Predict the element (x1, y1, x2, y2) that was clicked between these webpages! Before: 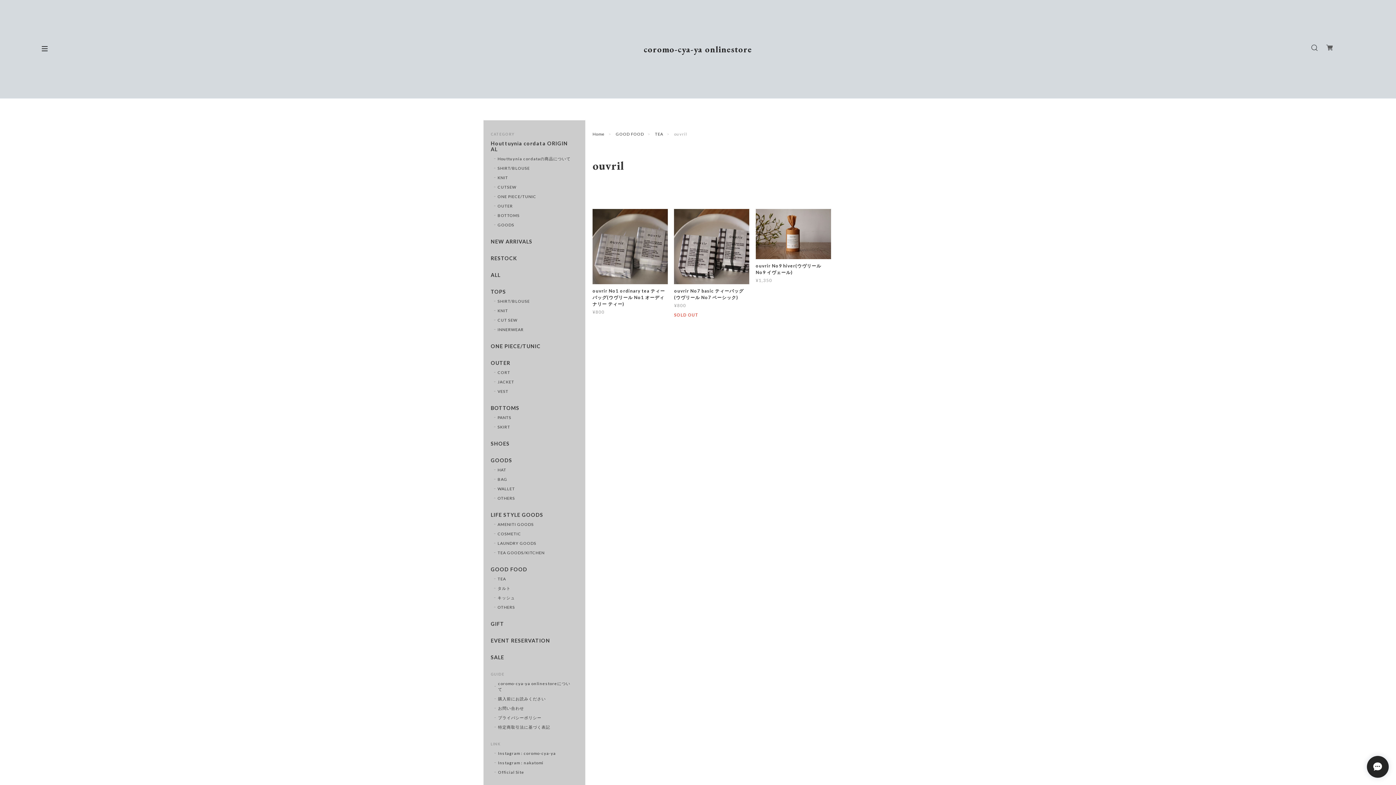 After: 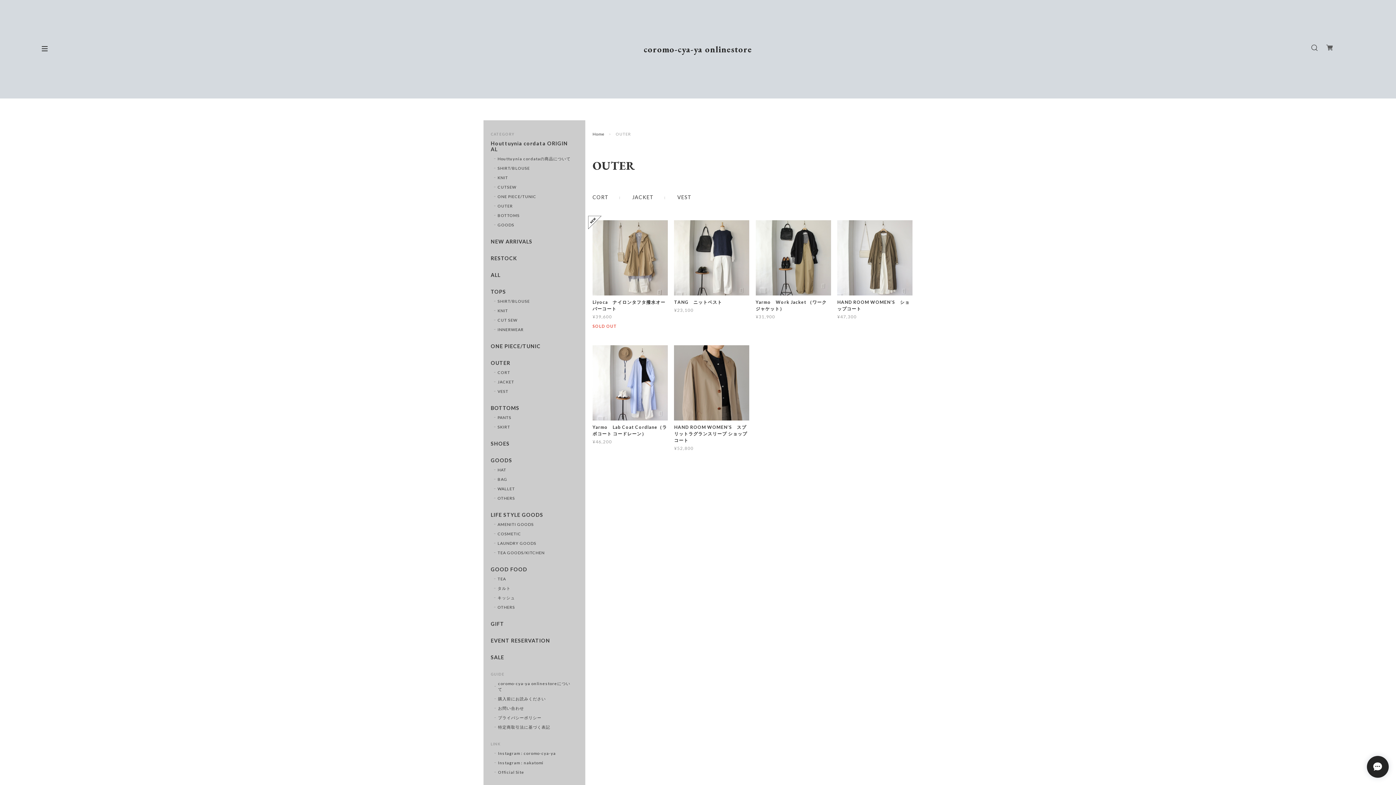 Action: bbox: (490, 360, 570, 369) label: OUTER